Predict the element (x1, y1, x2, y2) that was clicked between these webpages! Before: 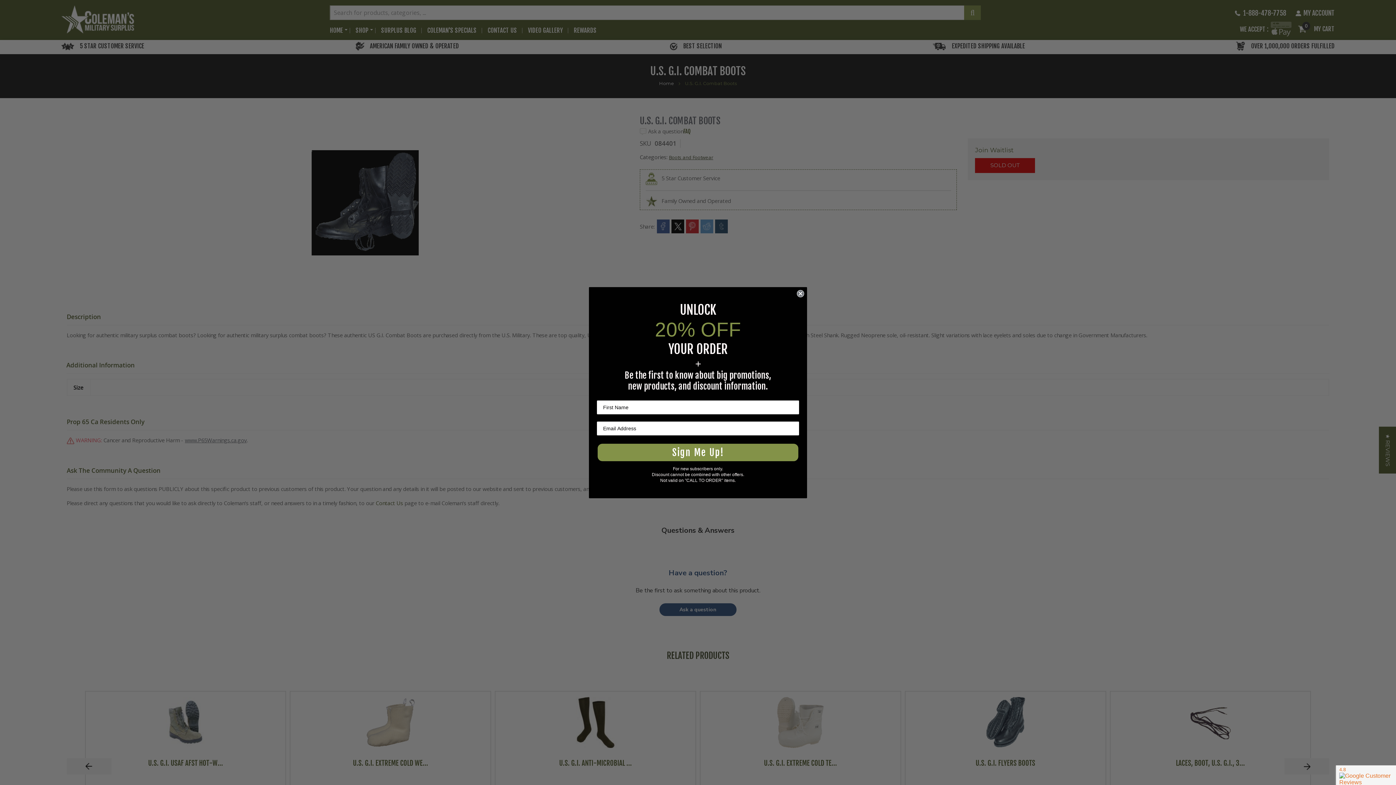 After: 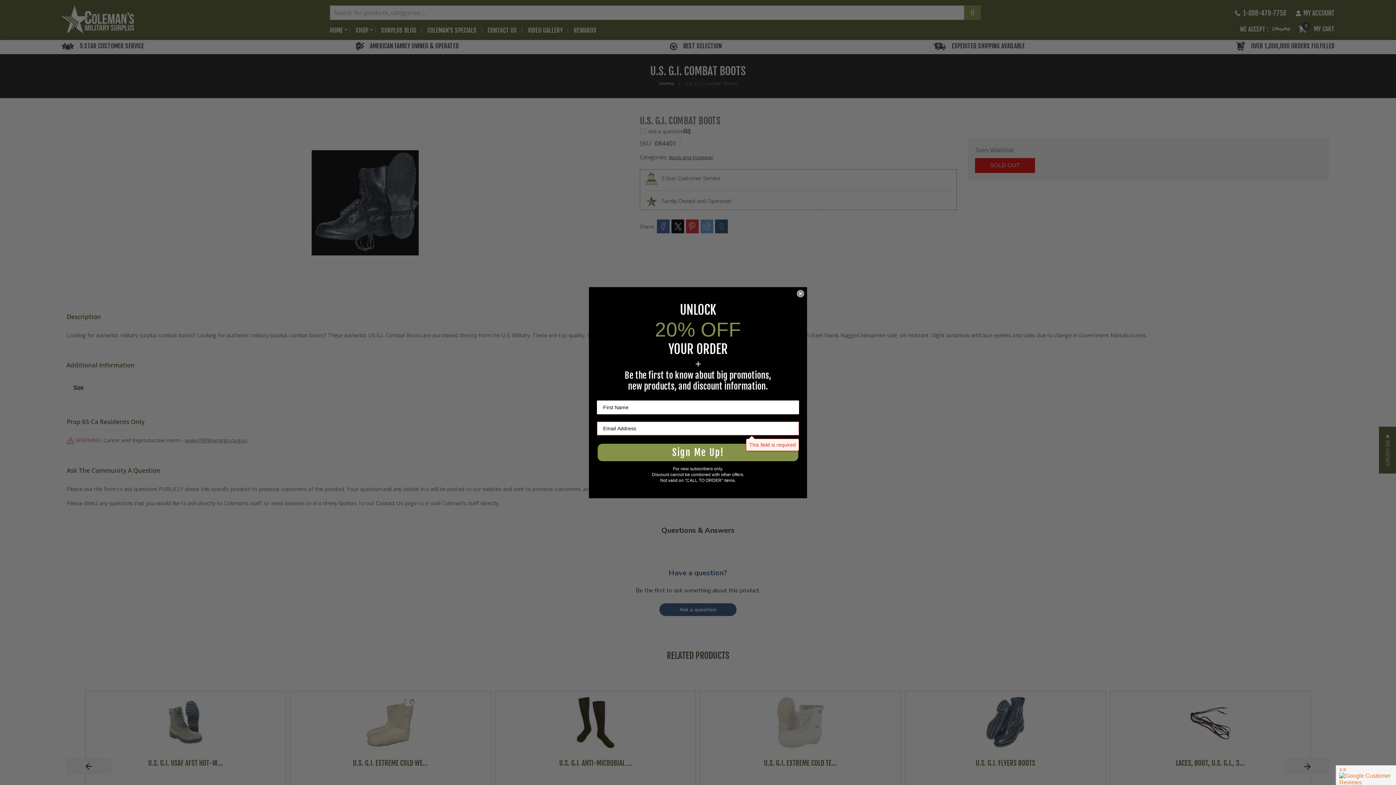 Action: label: Sign Me Up! bbox: (597, 443, 799, 462)